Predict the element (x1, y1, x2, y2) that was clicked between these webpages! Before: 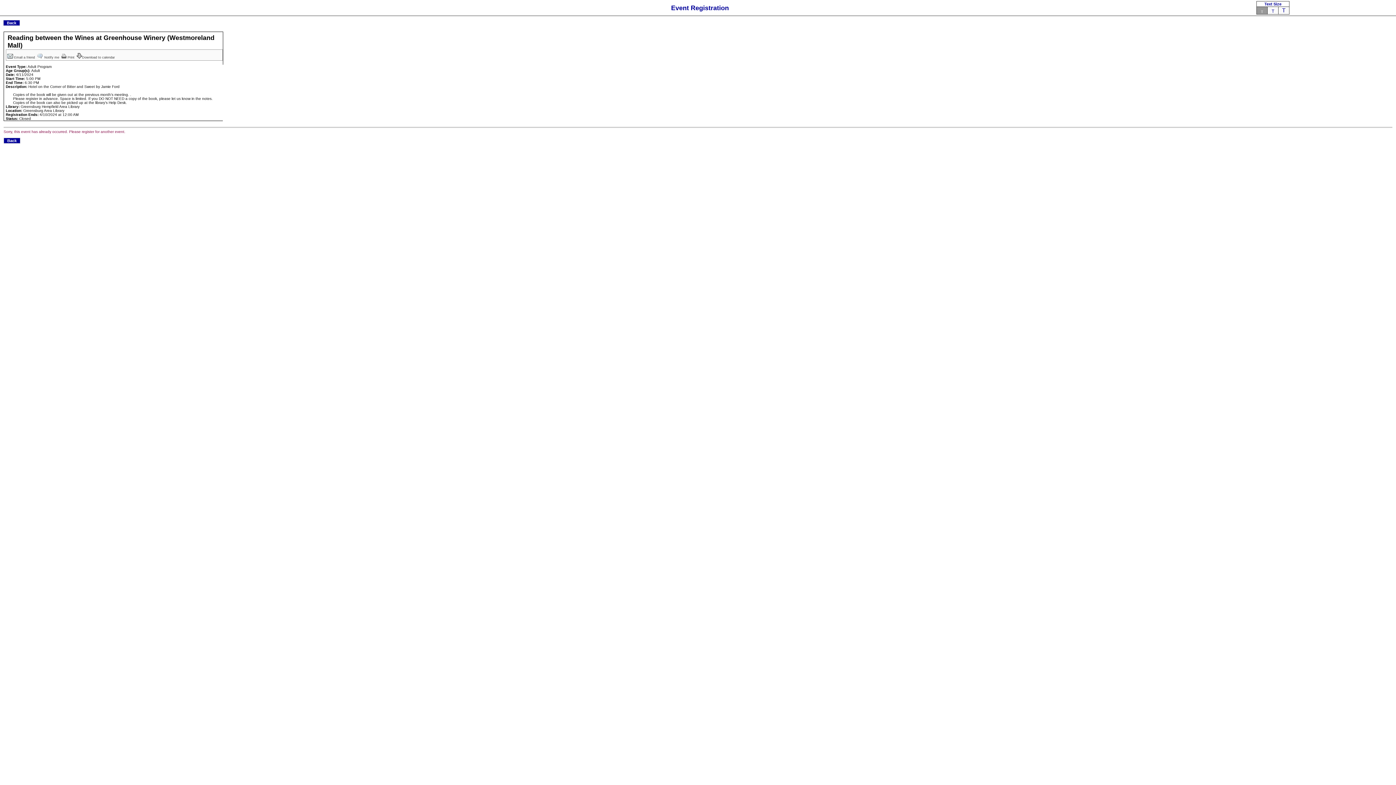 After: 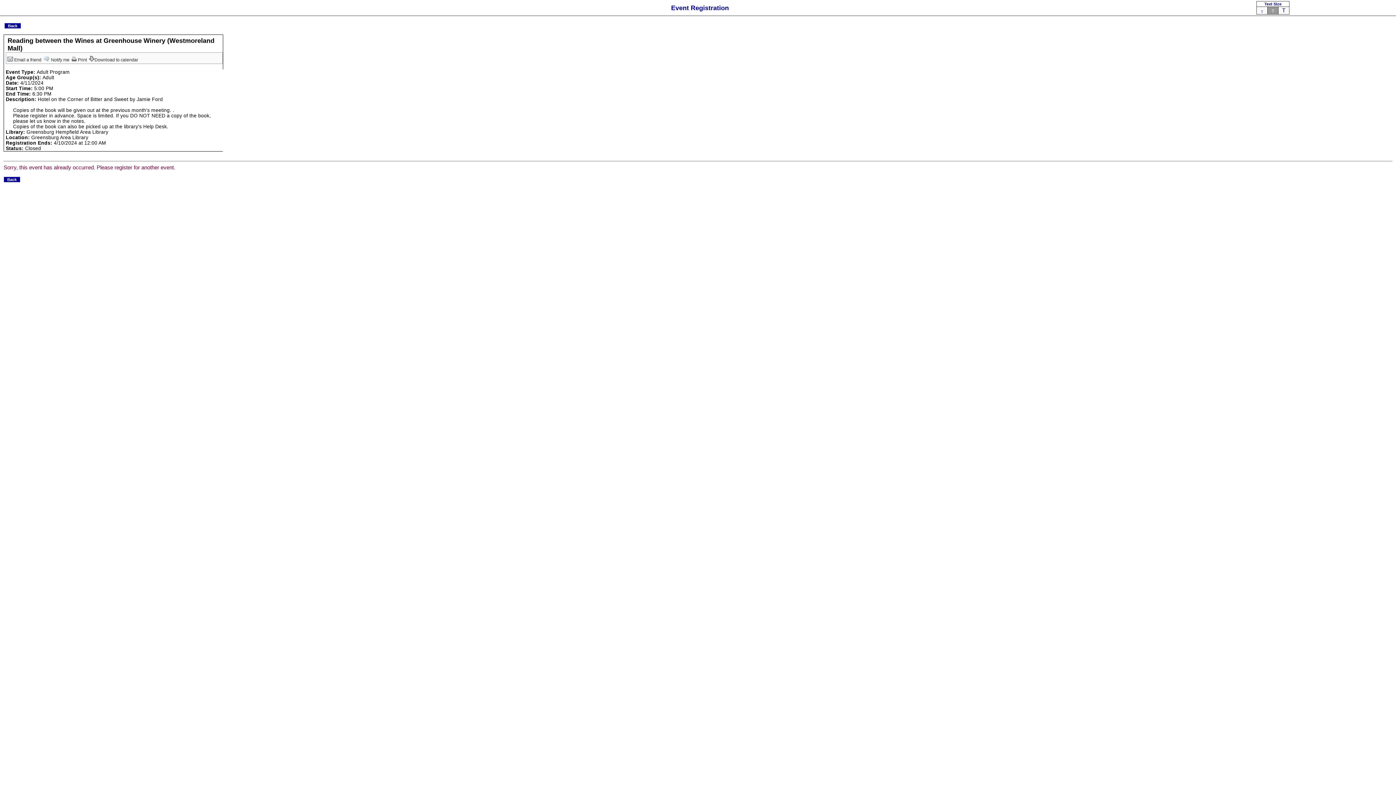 Action: label: T bbox: (1272, 8, 1274, 13)